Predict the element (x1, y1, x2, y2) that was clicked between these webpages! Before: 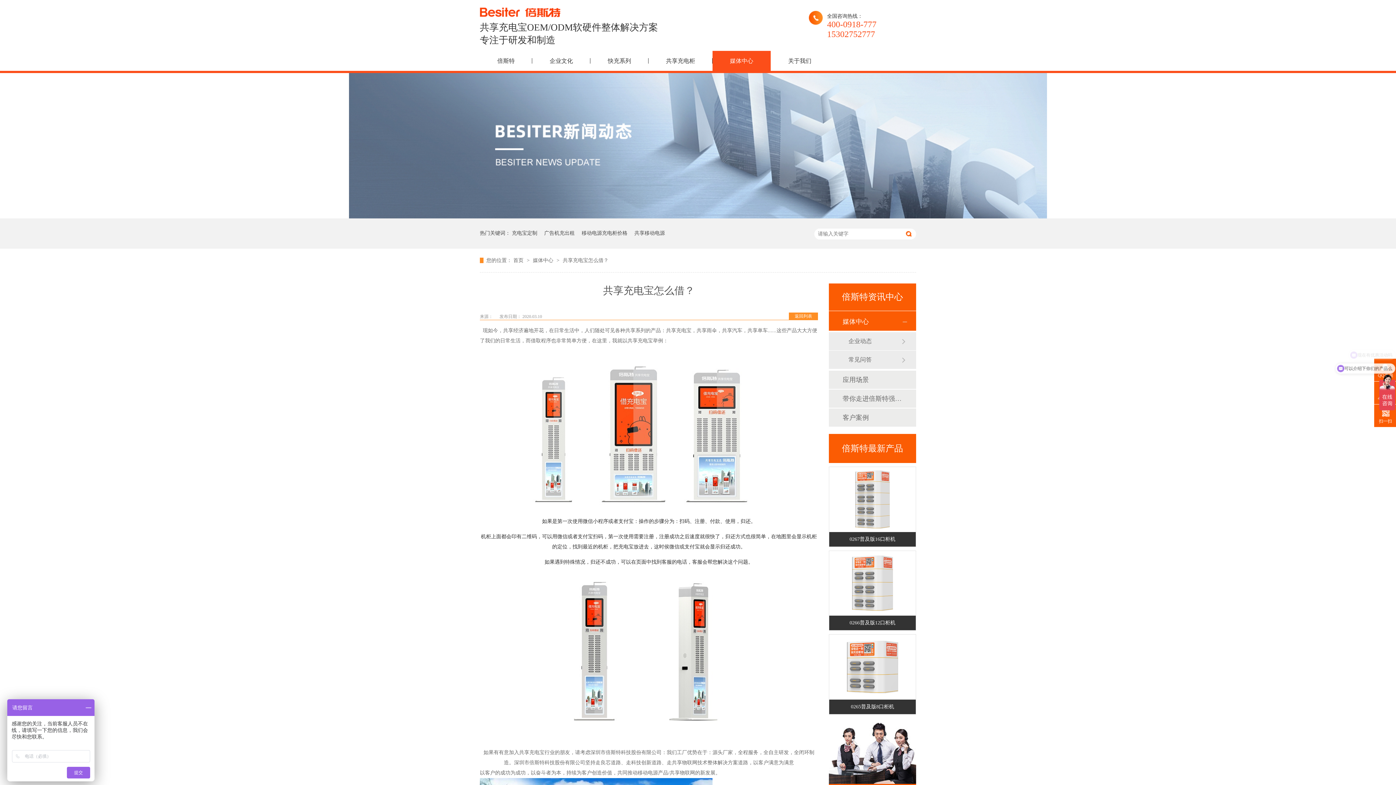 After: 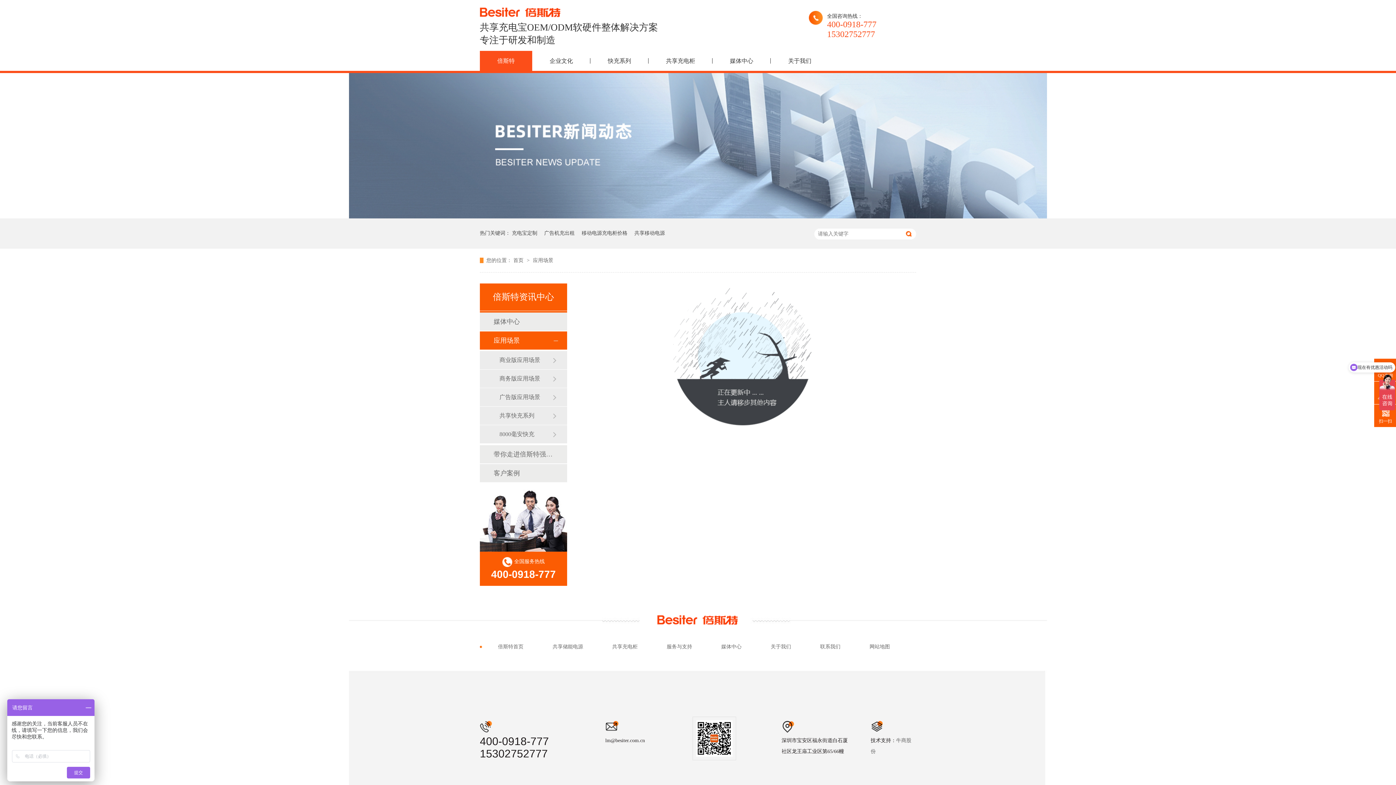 Action: label: 应用场景 bbox: (842, 370, 901, 389)